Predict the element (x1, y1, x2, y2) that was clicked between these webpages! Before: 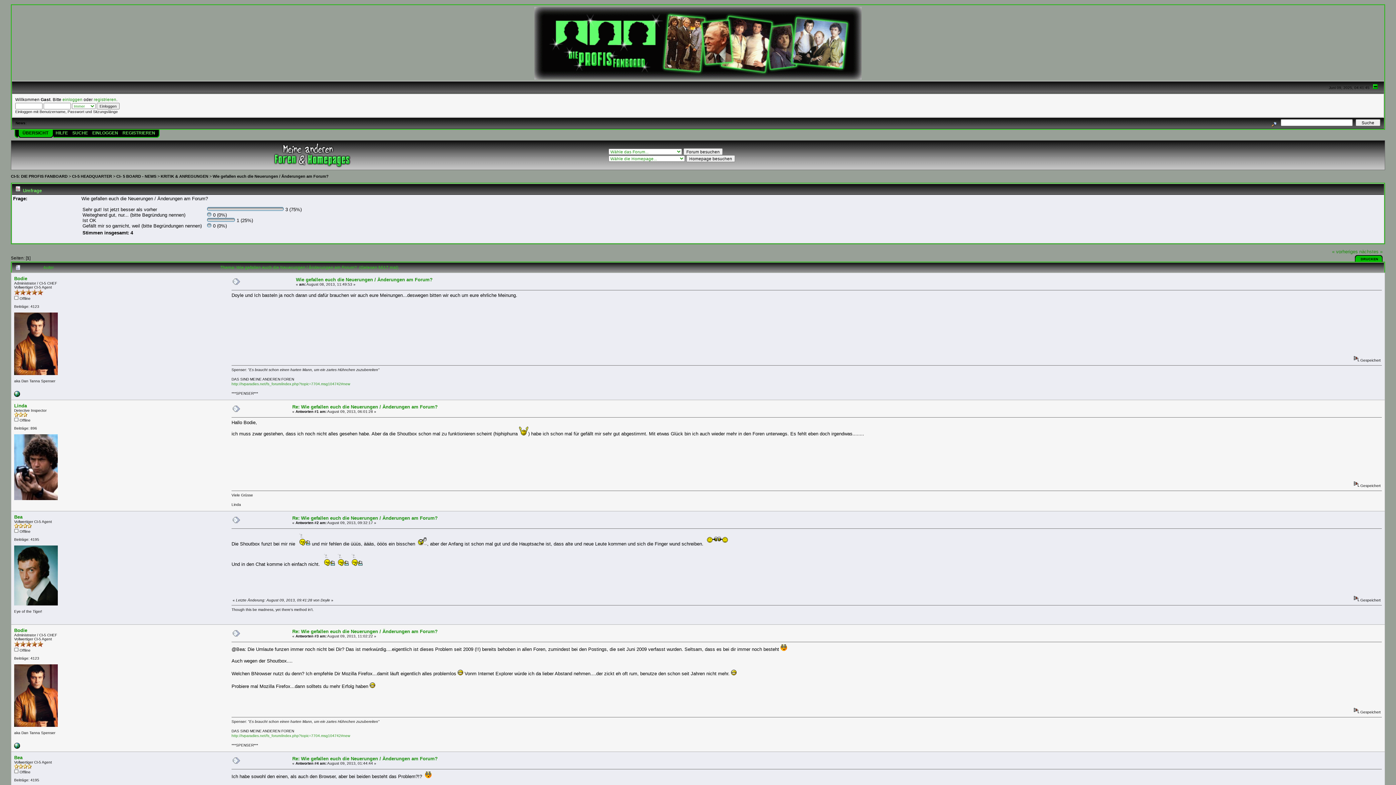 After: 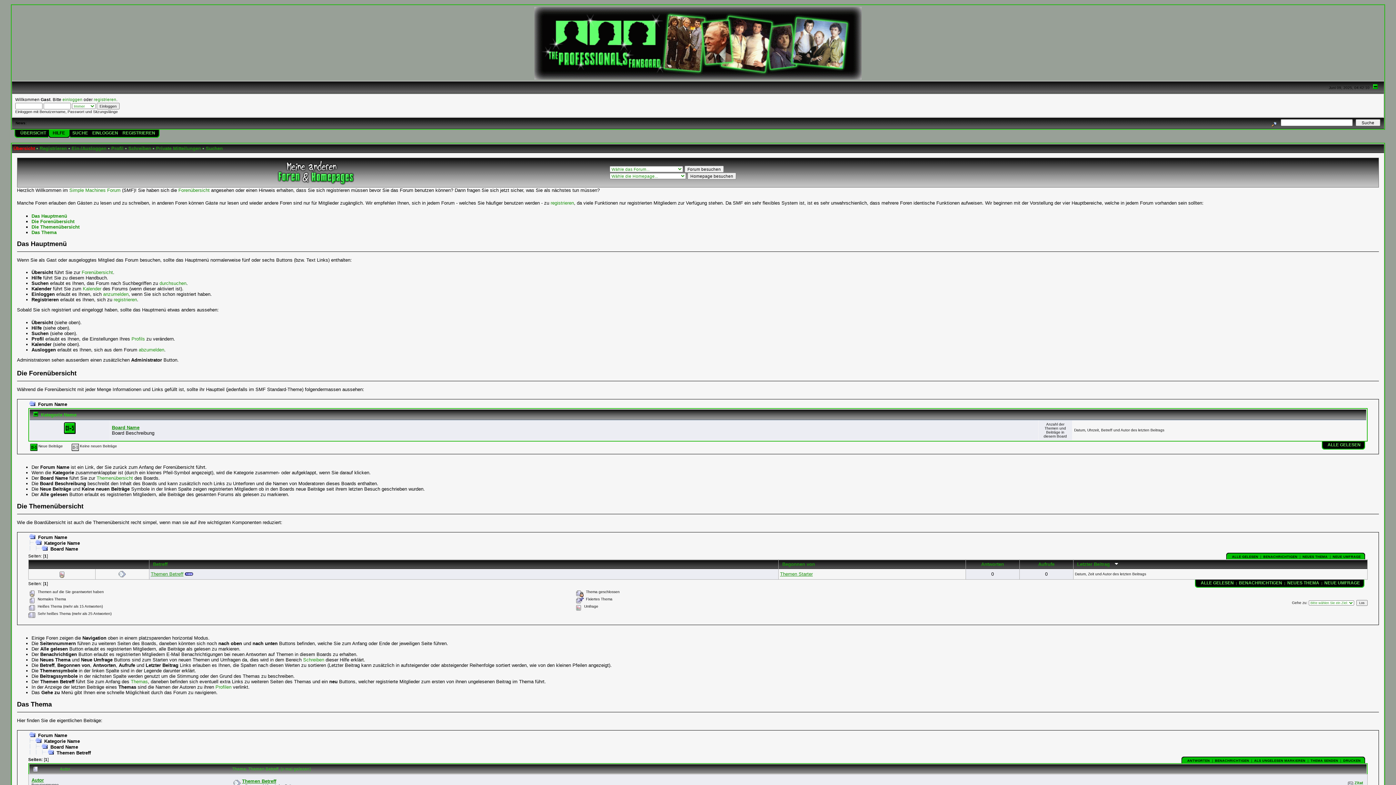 Action: bbox: (55, 130, 68, 135) label: HILFE